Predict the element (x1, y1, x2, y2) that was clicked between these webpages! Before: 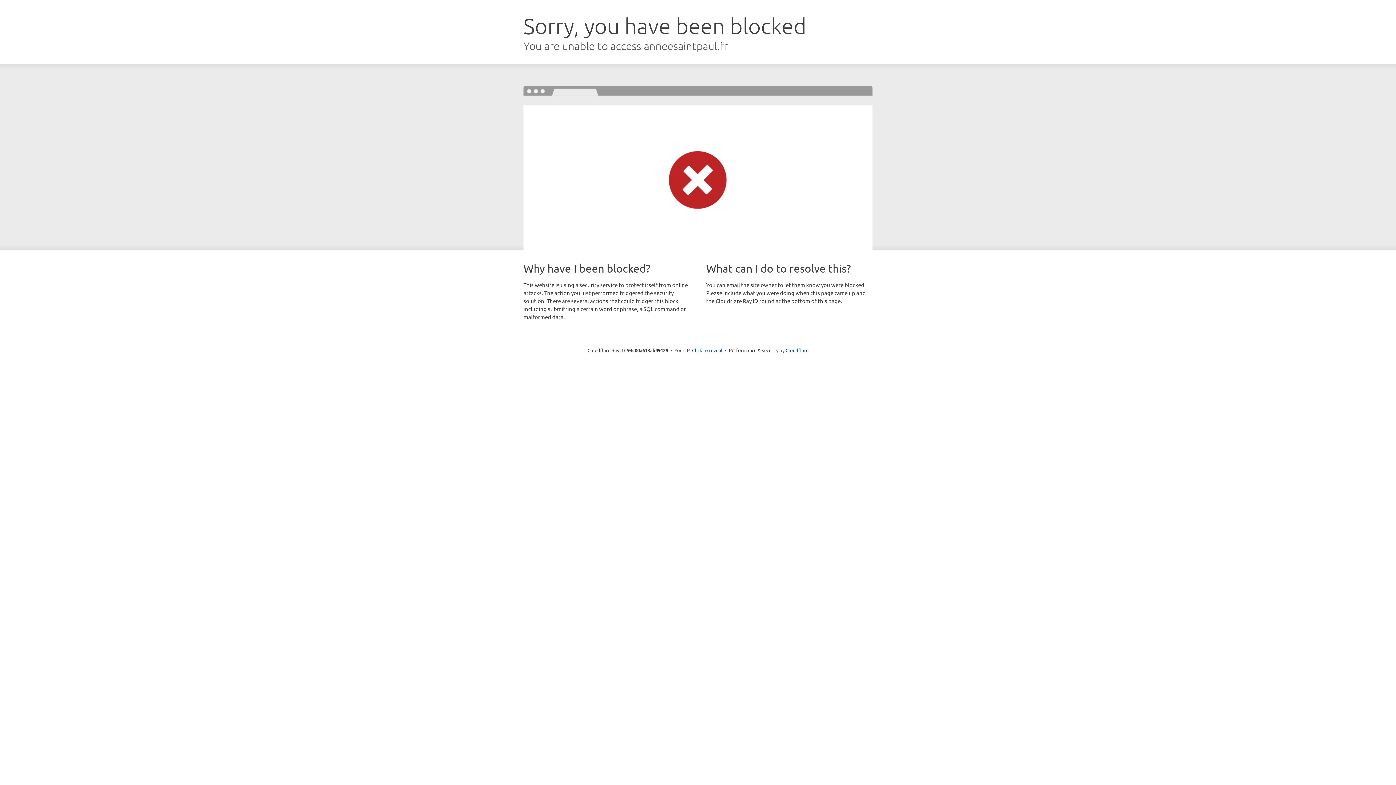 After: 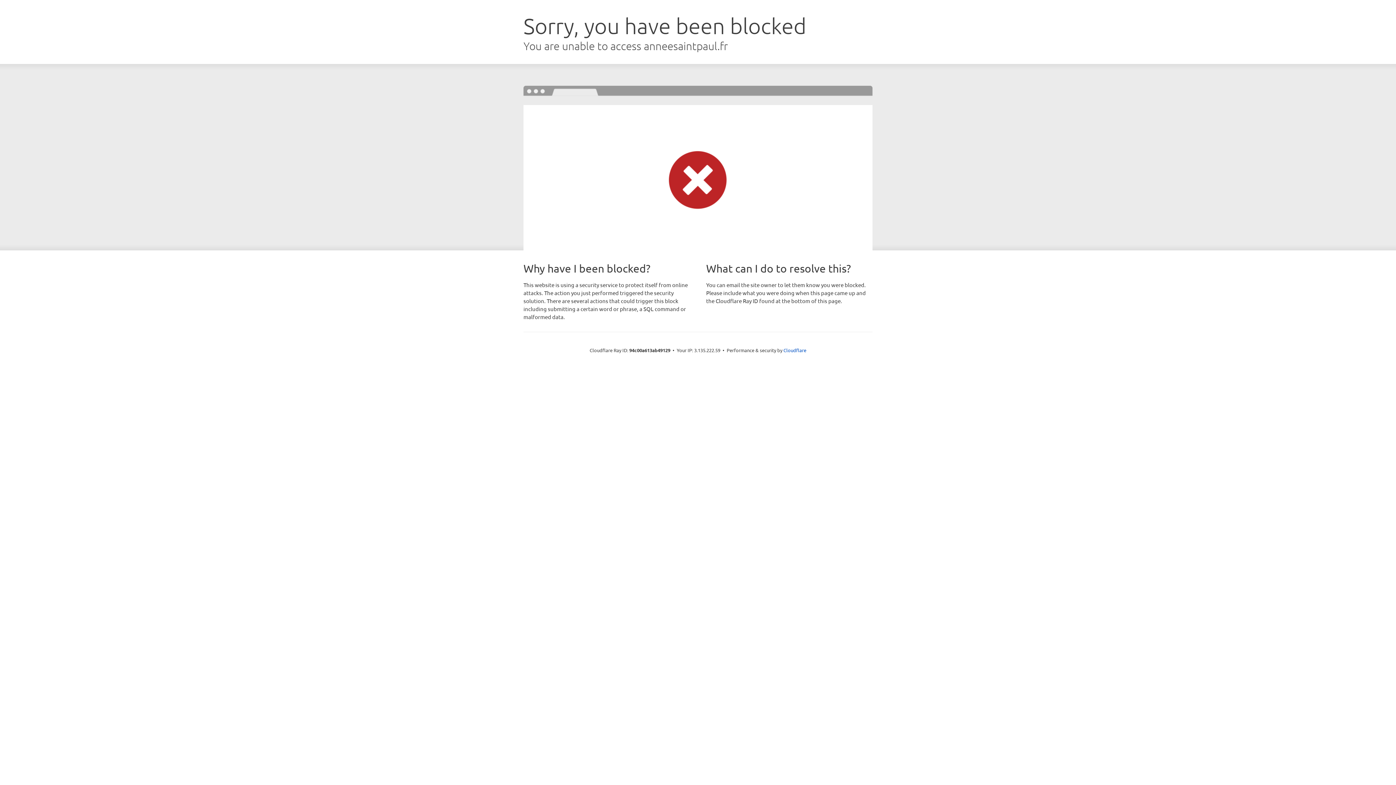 Action: bbox: (692, 346, 722, 353) label: Click to reveal